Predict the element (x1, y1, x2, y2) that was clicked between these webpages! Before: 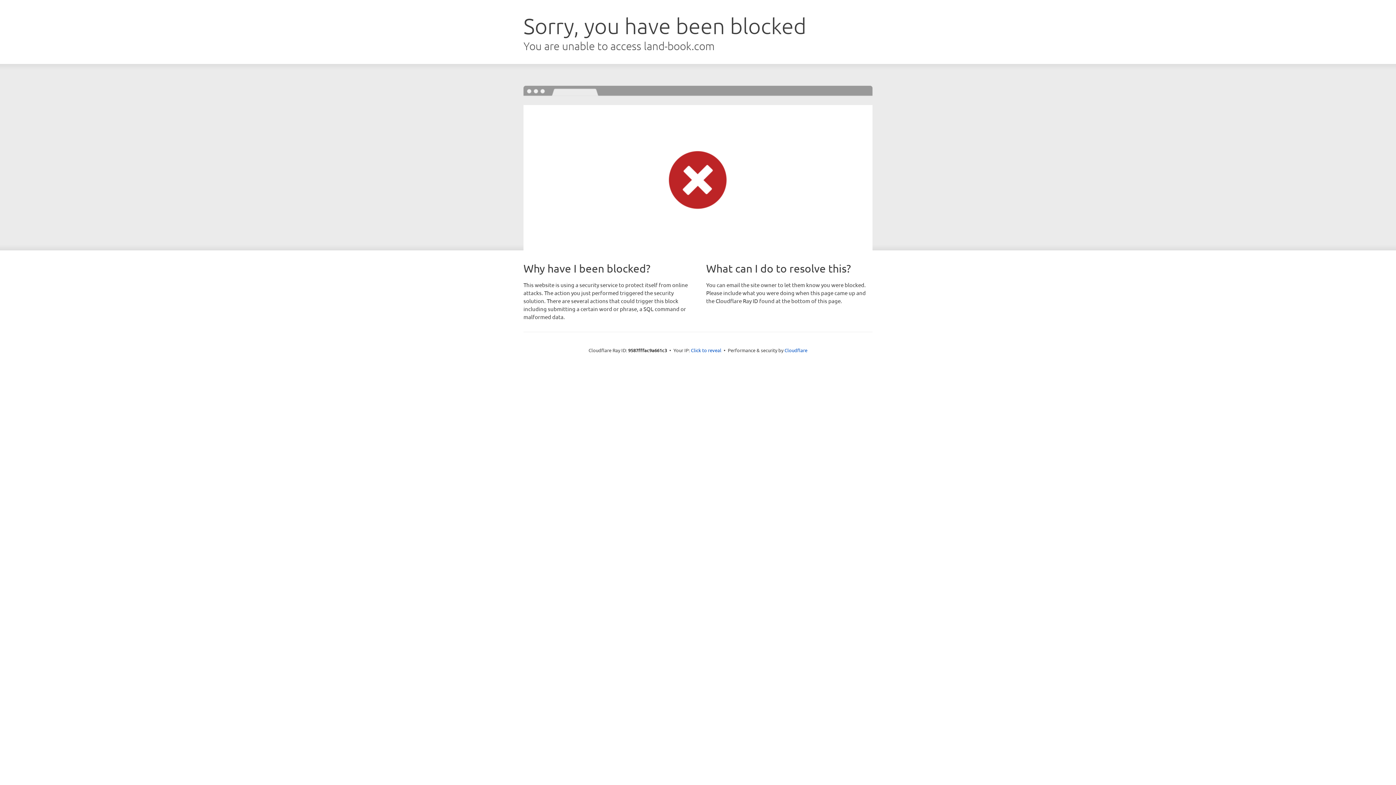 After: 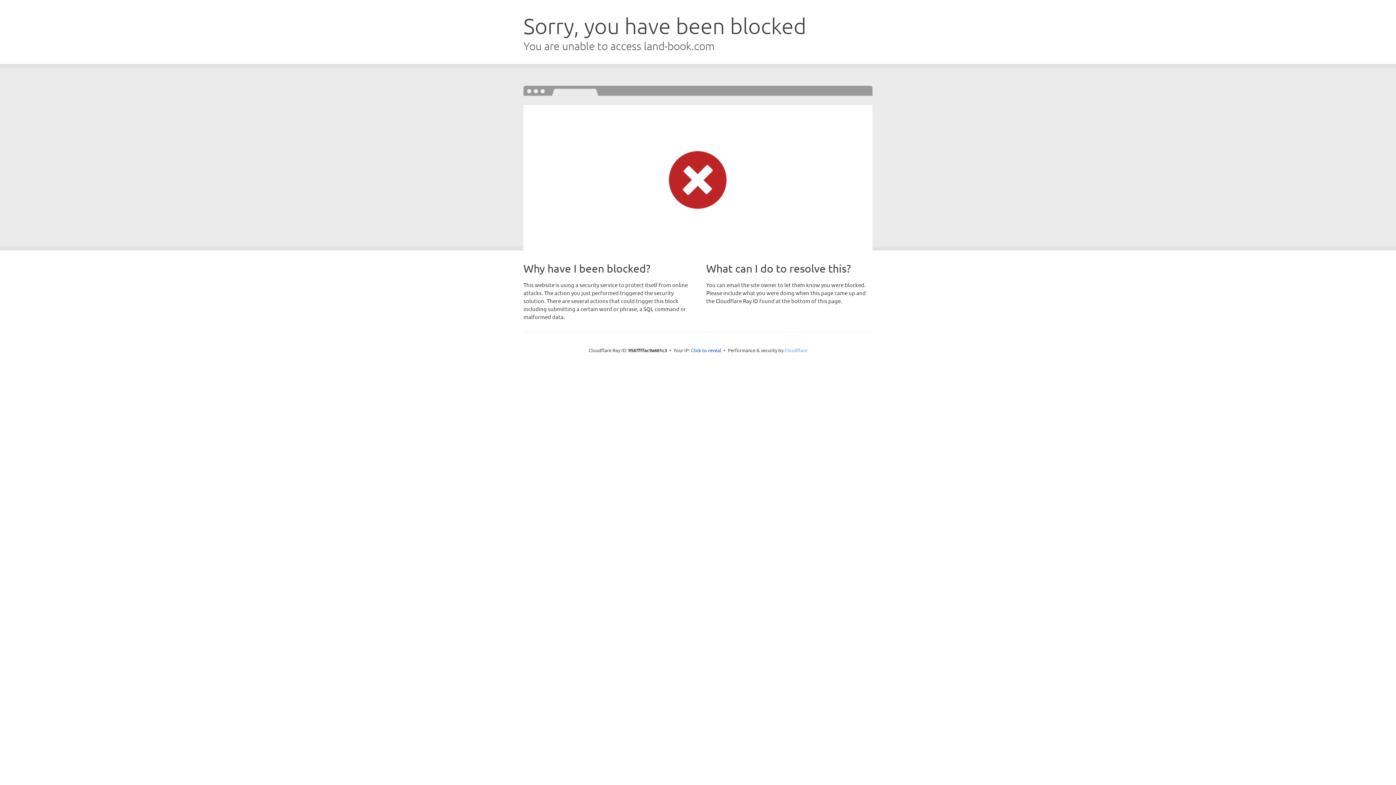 Action: bbox: (784, 347, 807, 353) label: Cloudflare